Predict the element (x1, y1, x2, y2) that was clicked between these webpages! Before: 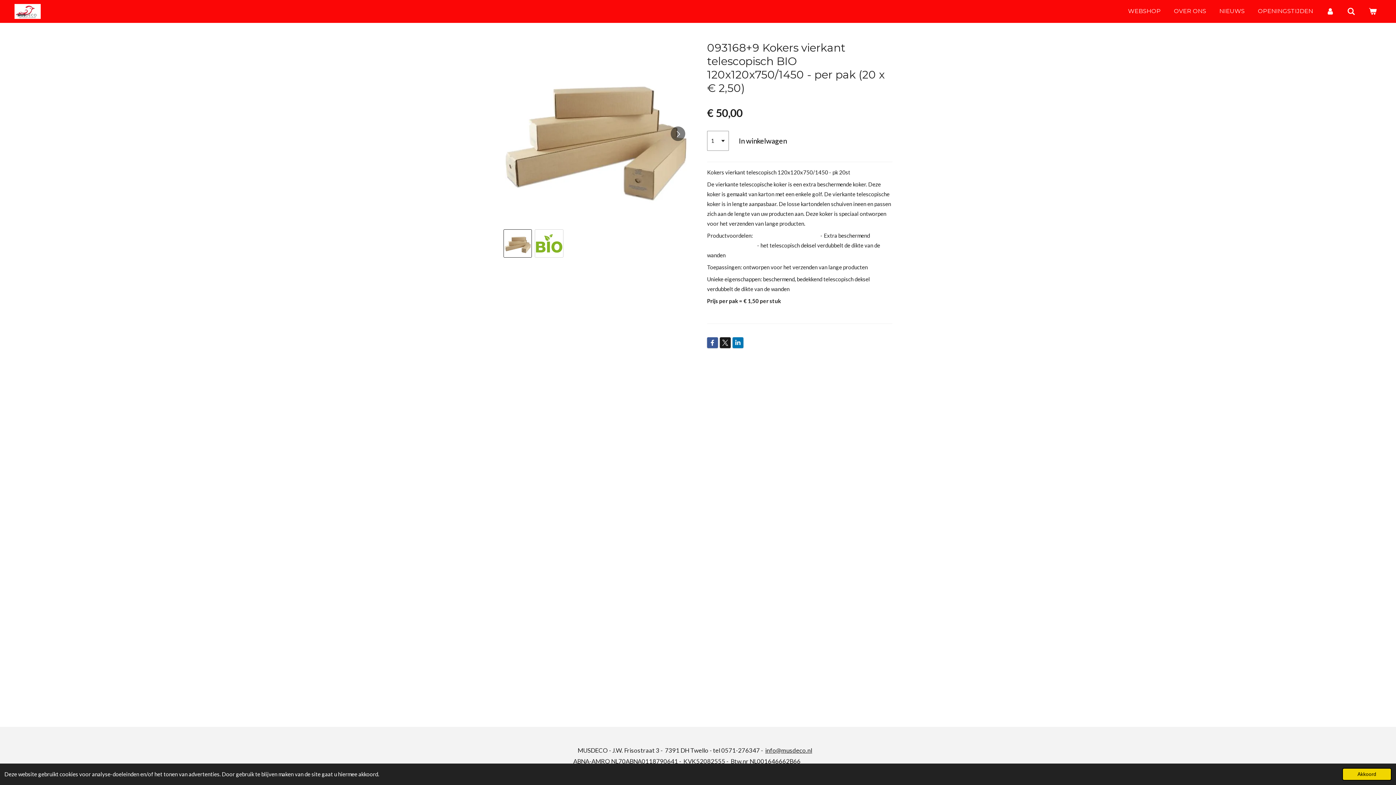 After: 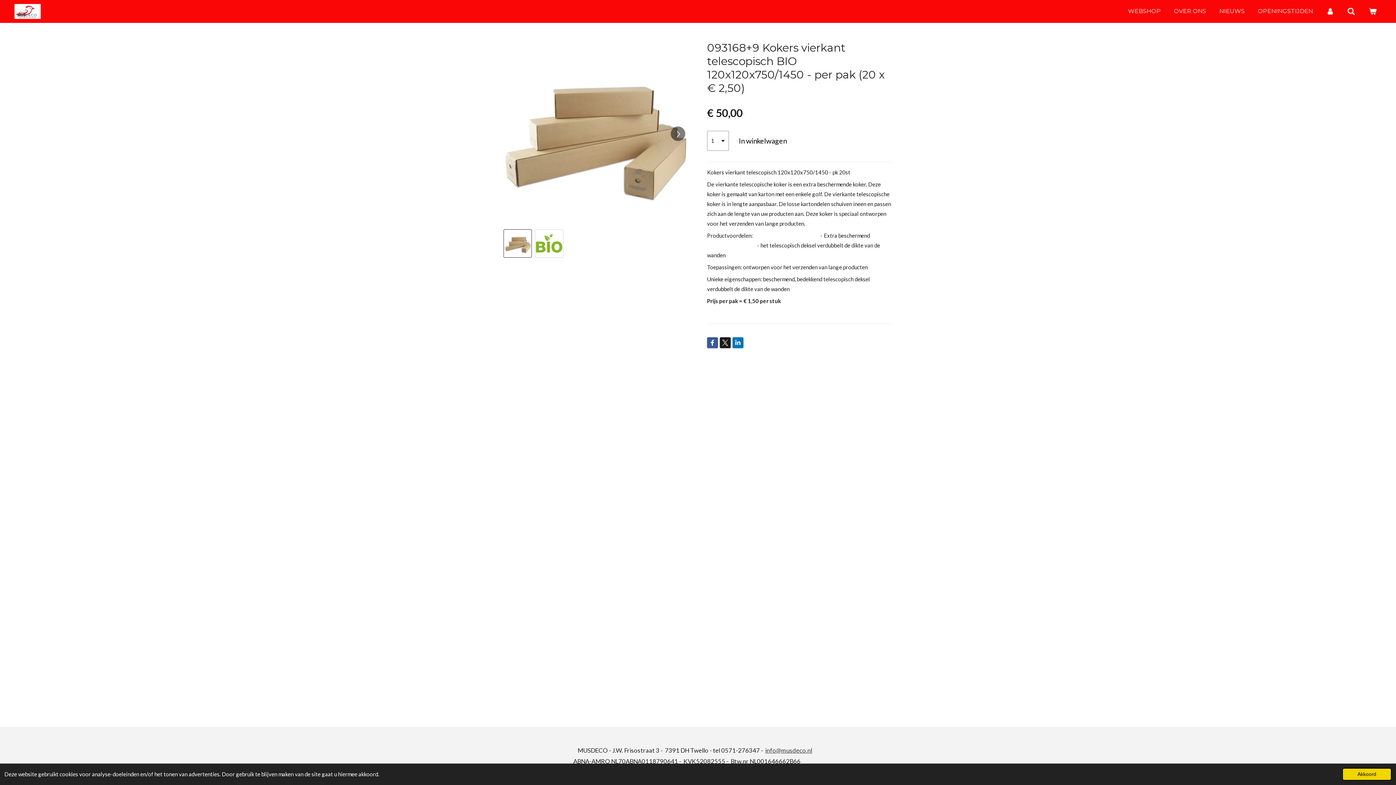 Action: label: info@musdeco.nl bbox: (765, 746, 812, 754)